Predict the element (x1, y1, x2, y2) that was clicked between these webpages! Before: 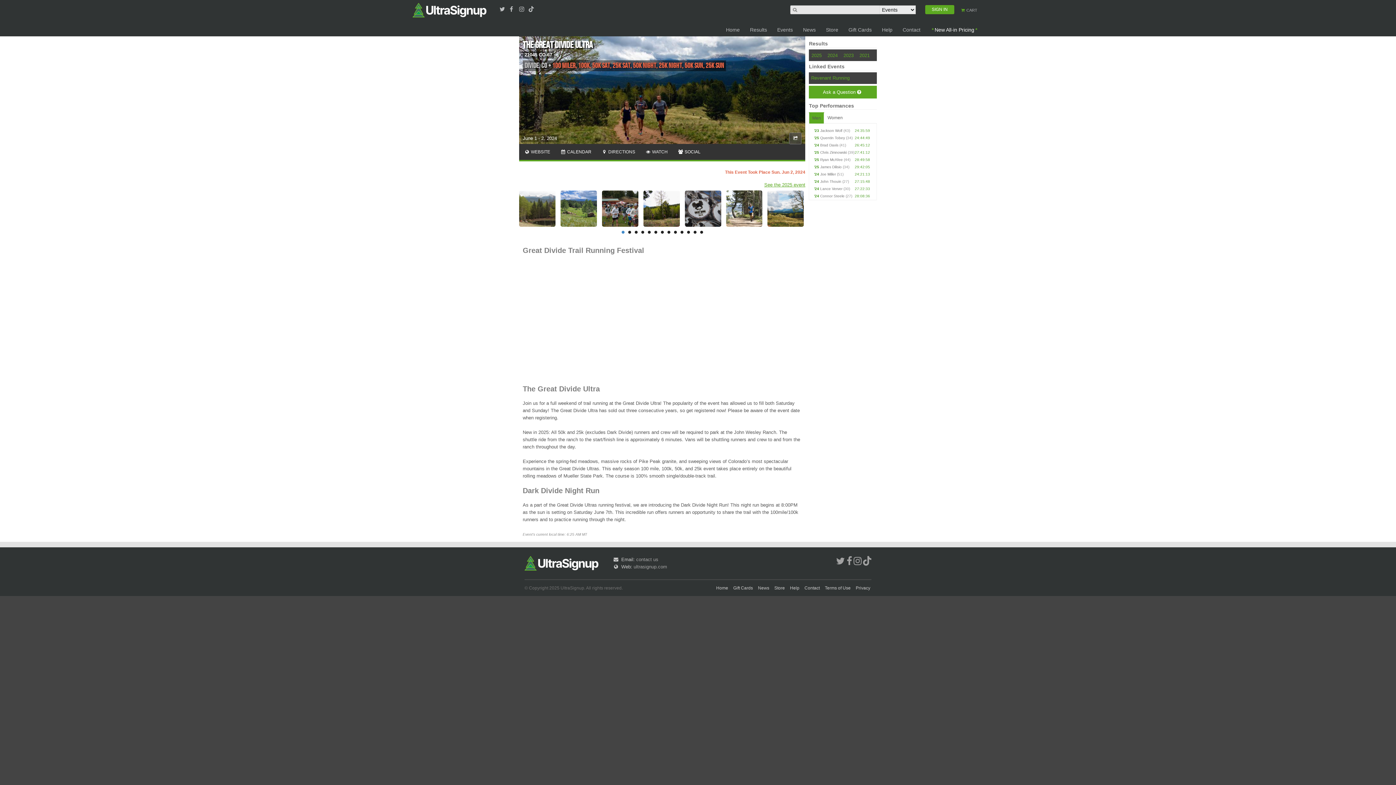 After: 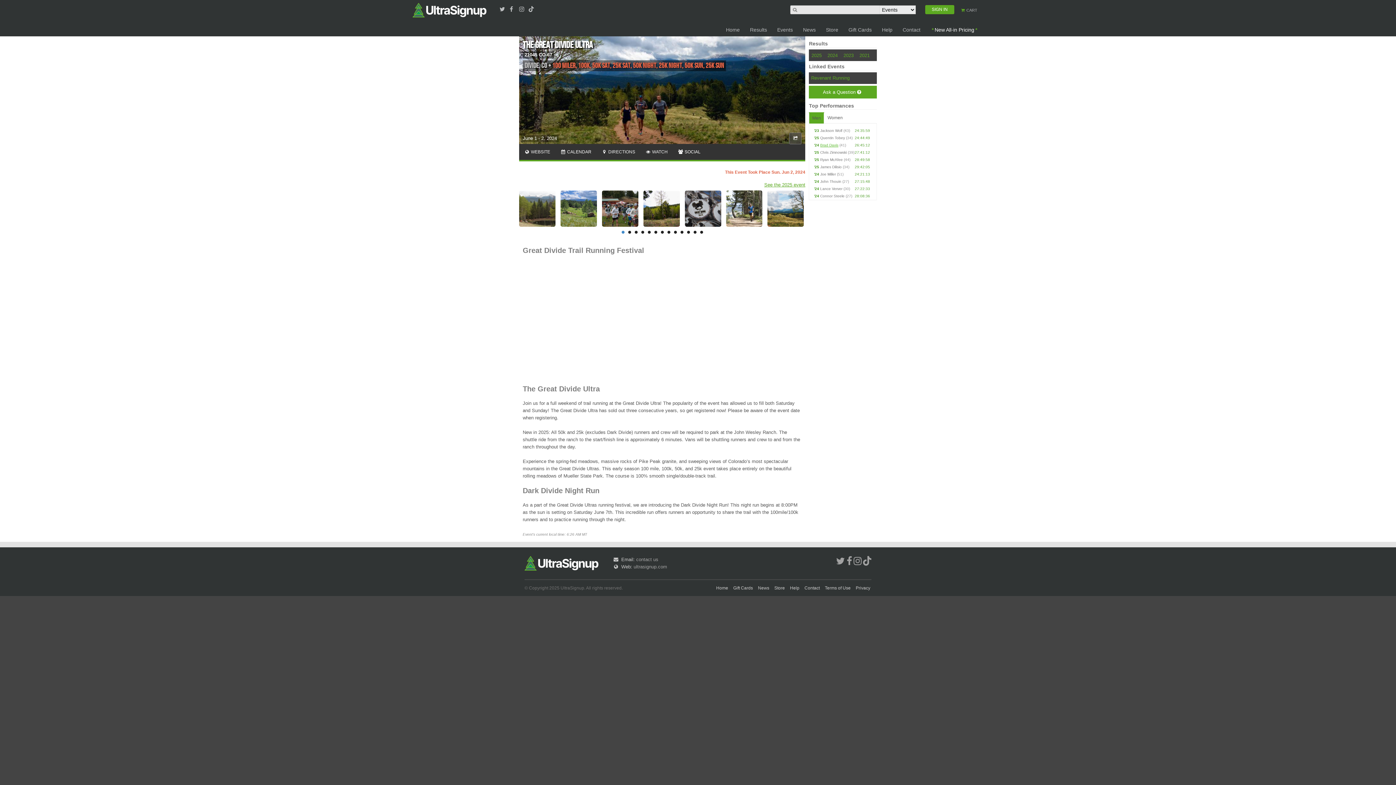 Action: bbox: (820, 143, 838, 147) label: Brad Davis